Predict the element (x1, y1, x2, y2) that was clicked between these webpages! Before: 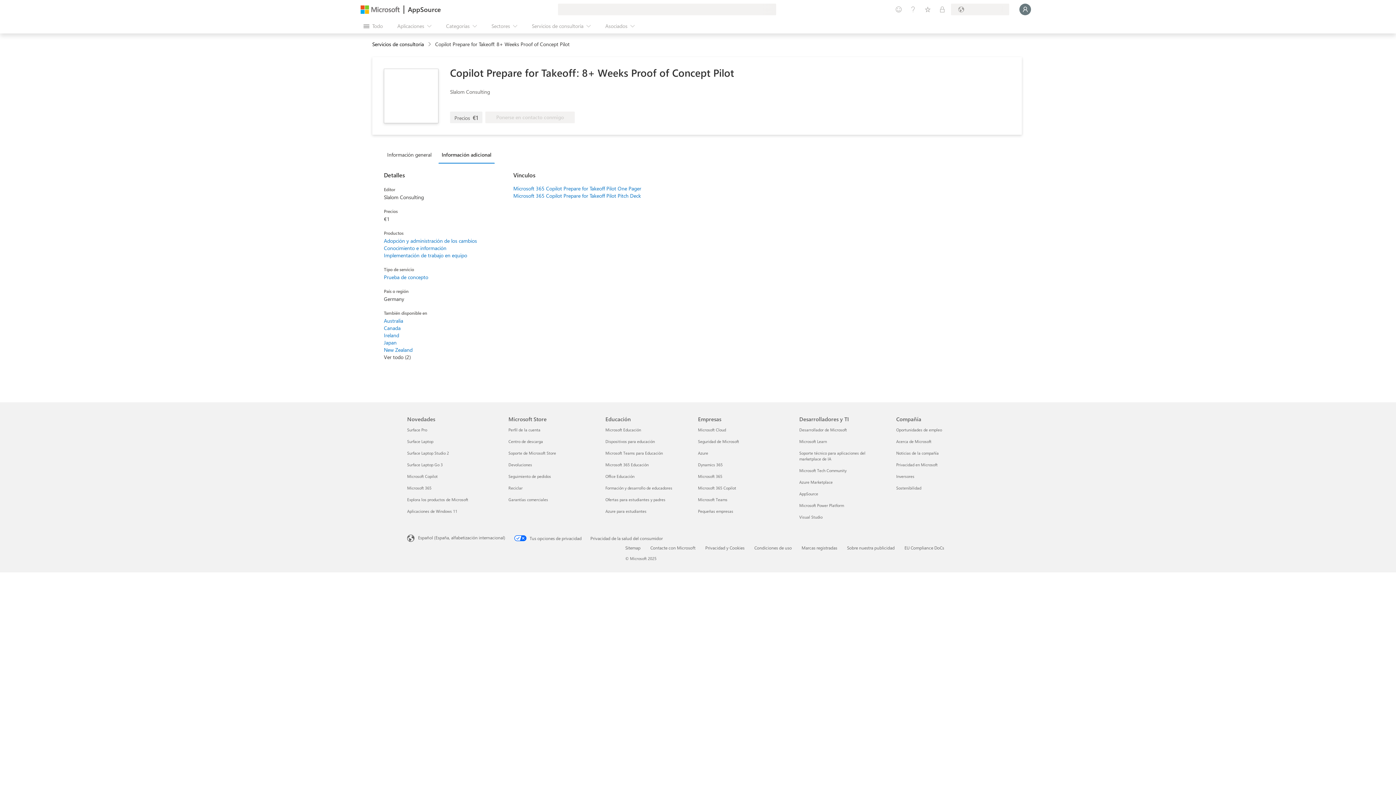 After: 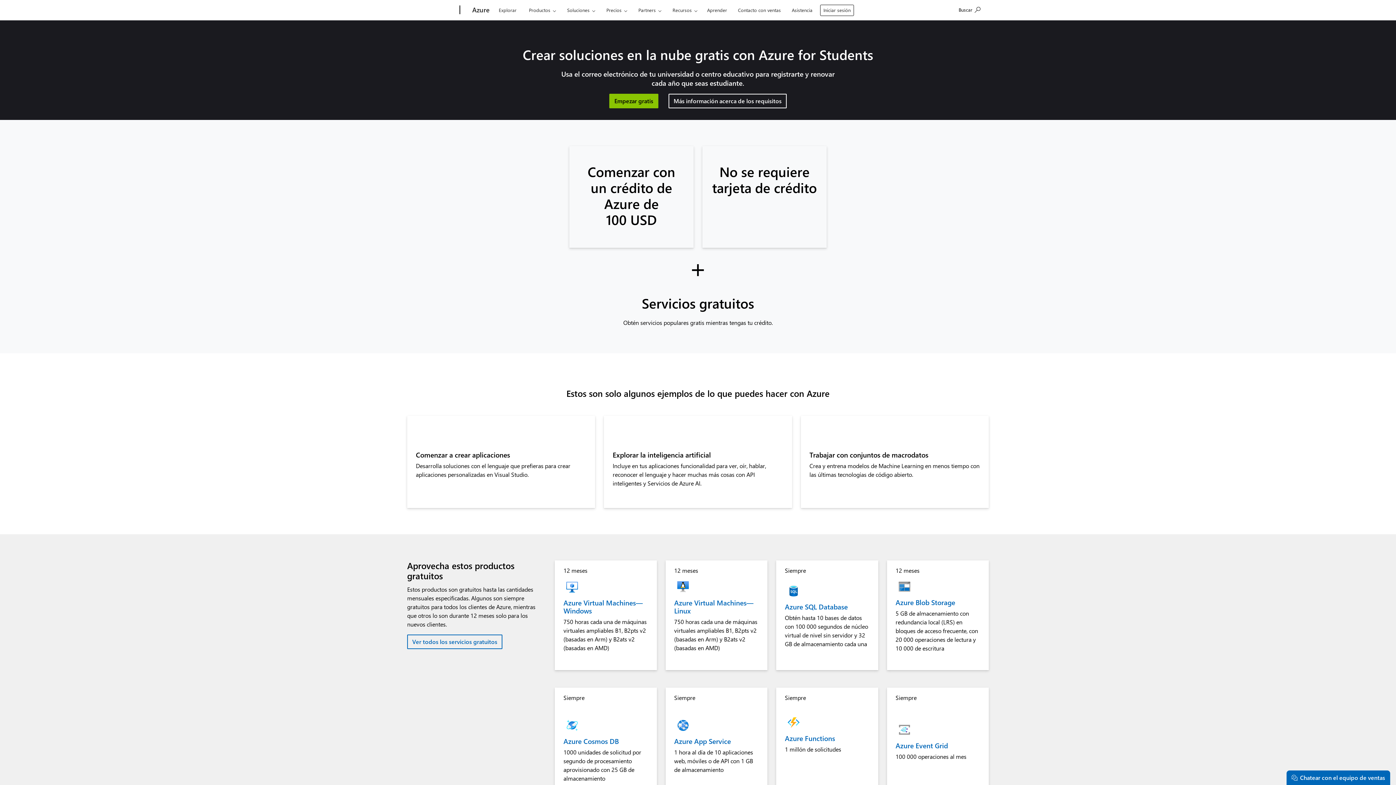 Action: label: Azure para estudiantes Educación bbox: (605, 508, 646, 514)